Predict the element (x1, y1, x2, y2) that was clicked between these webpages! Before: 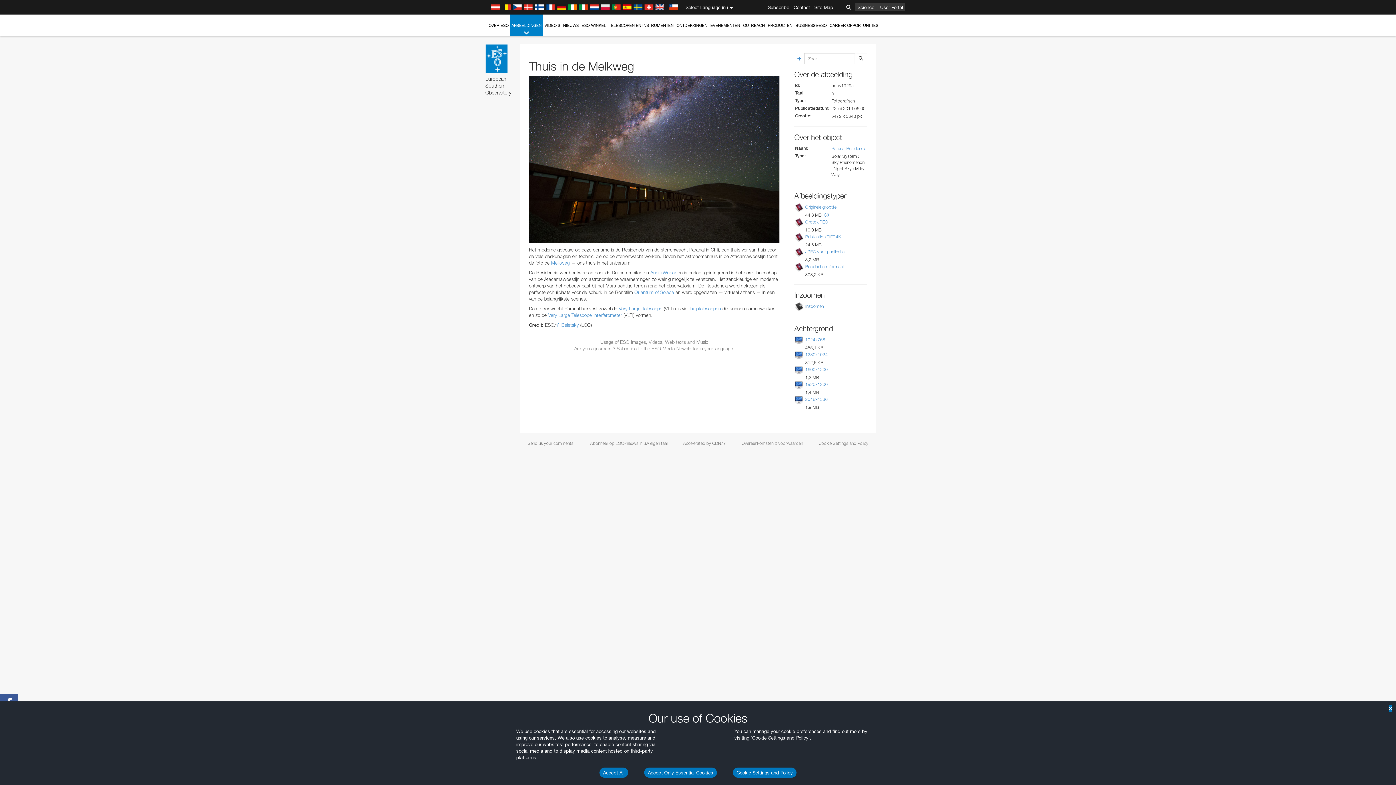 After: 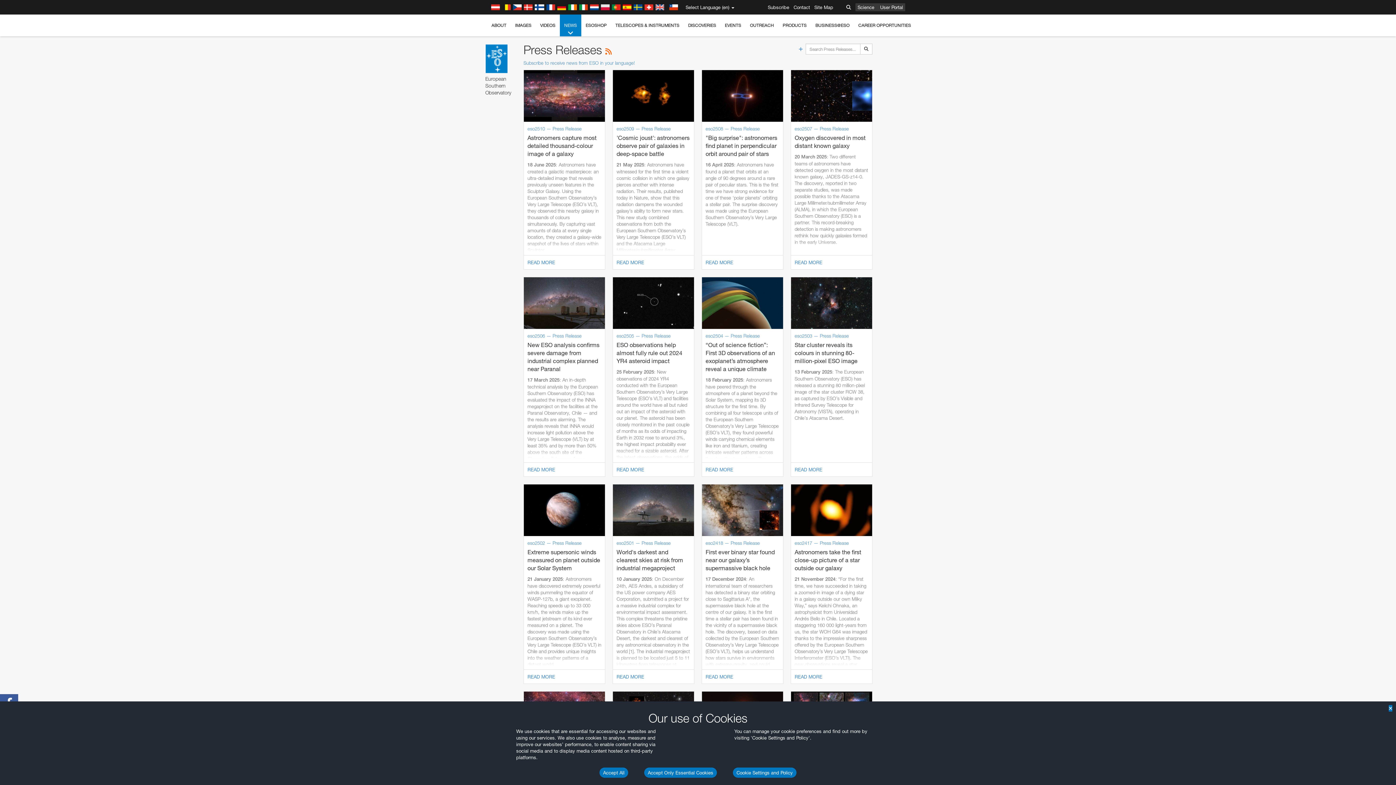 Action: label: NIEUWS bbox: (561, 14, 580, 36)